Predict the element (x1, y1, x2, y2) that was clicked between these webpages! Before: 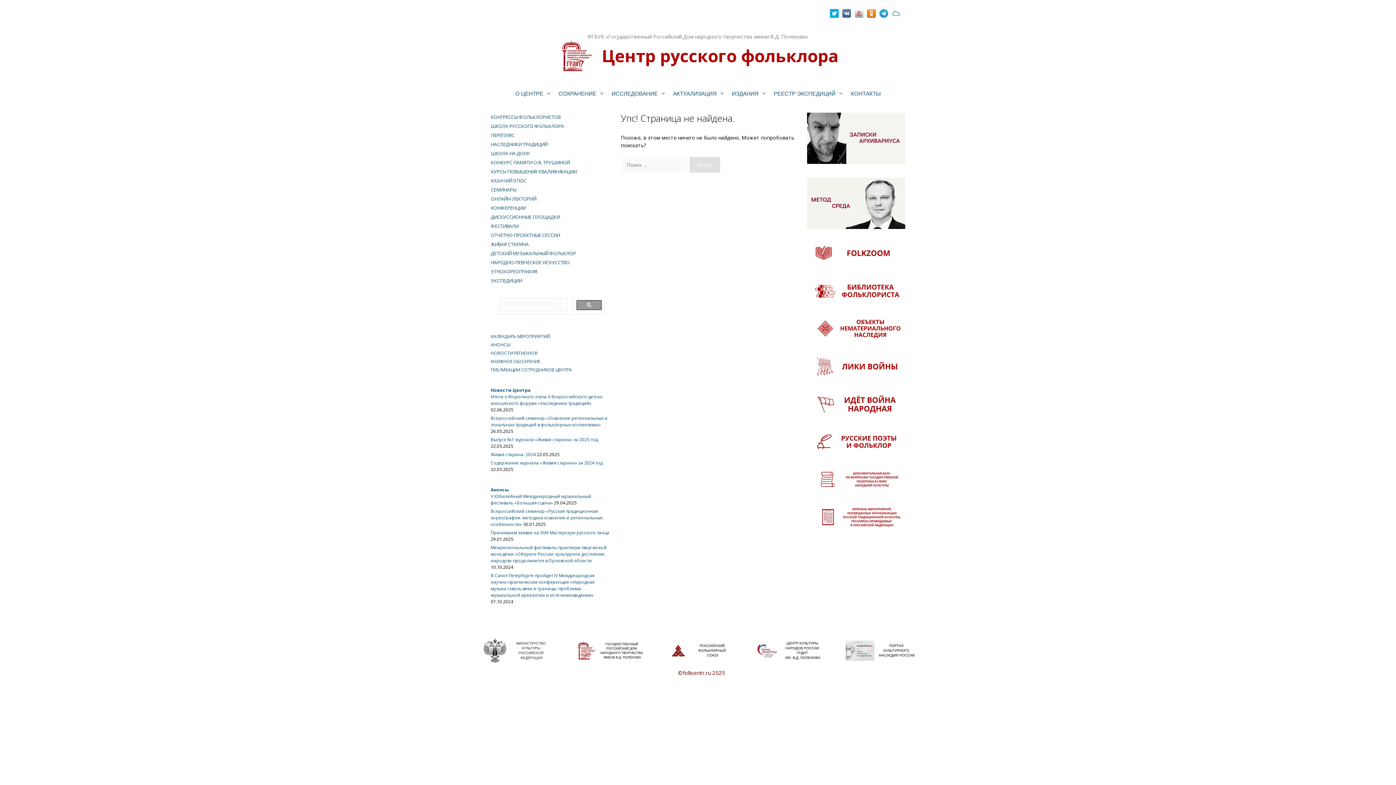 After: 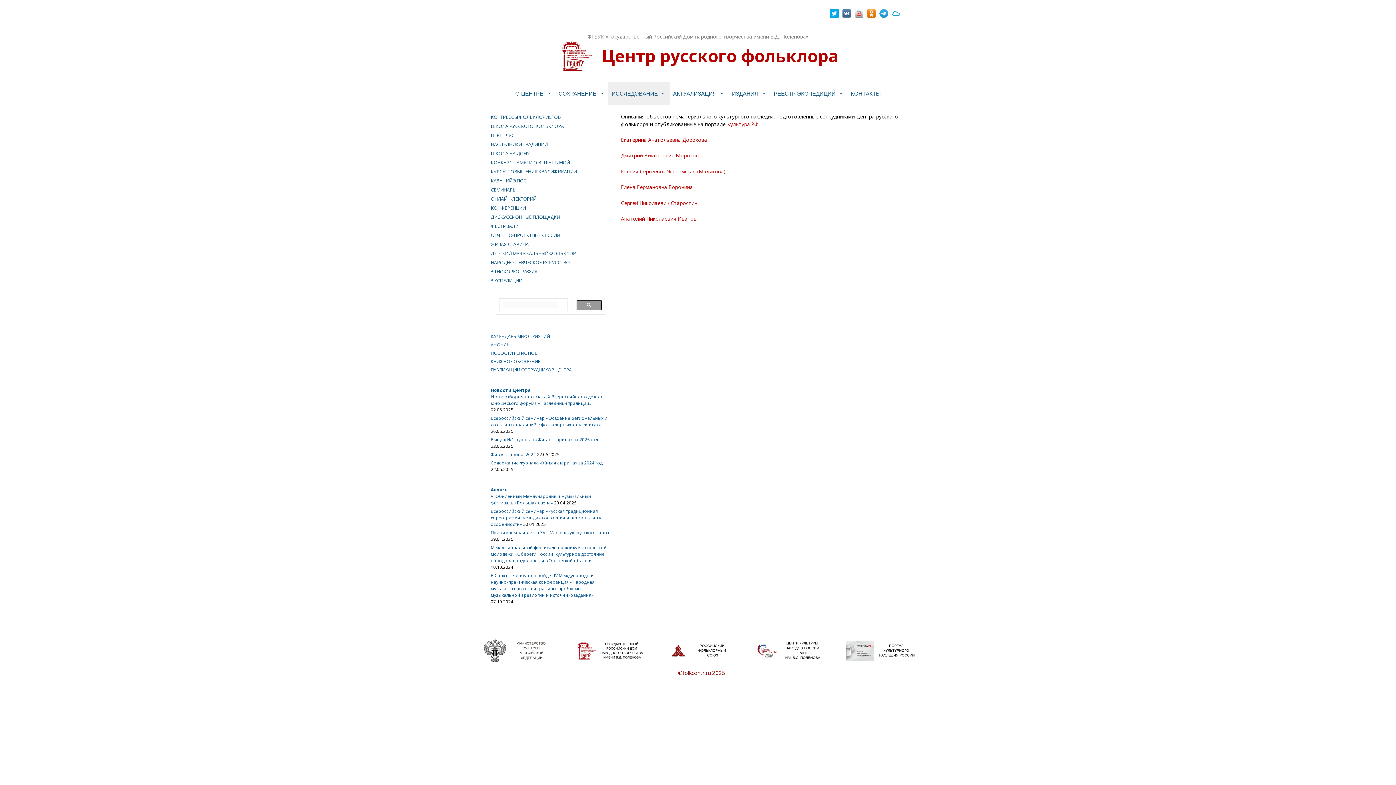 Action: bbox: (807, 335, 905, 342)